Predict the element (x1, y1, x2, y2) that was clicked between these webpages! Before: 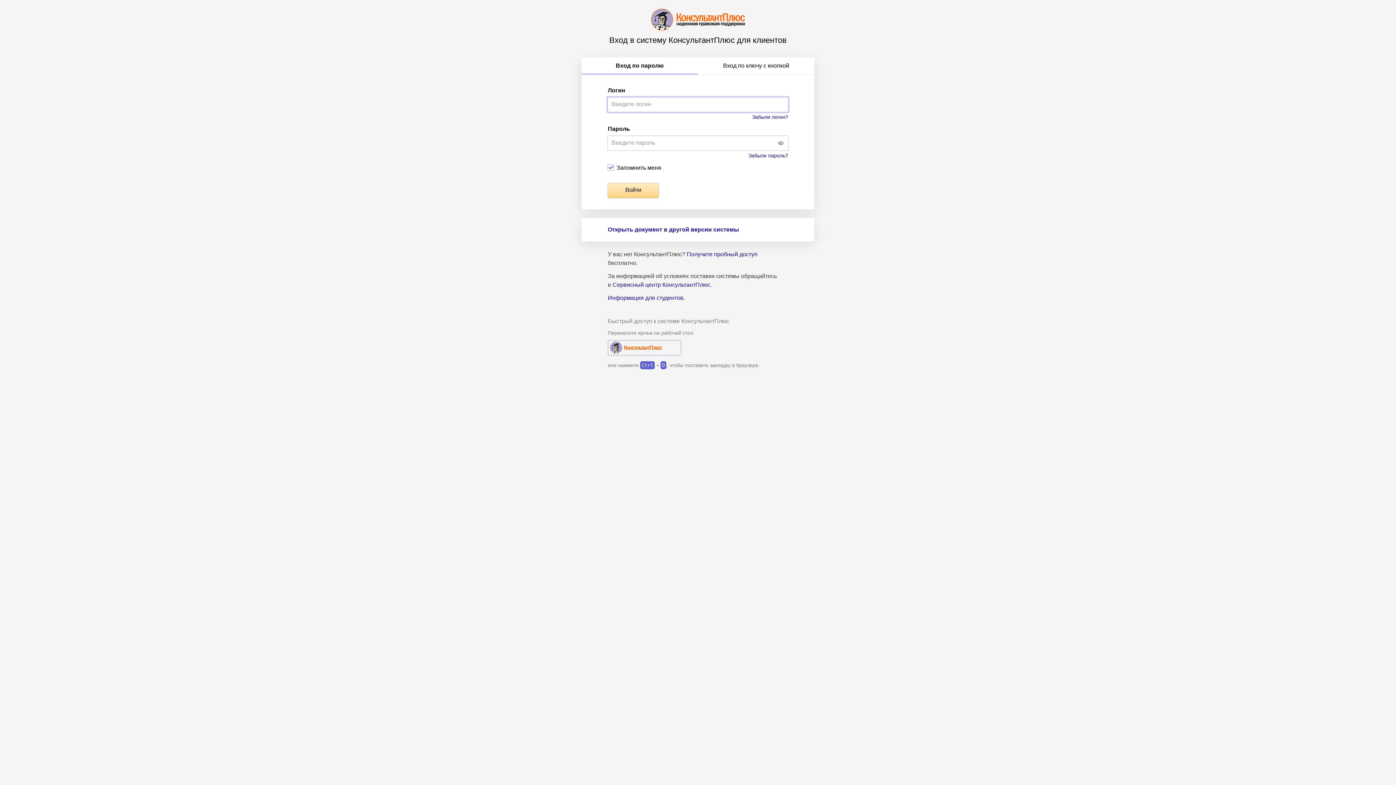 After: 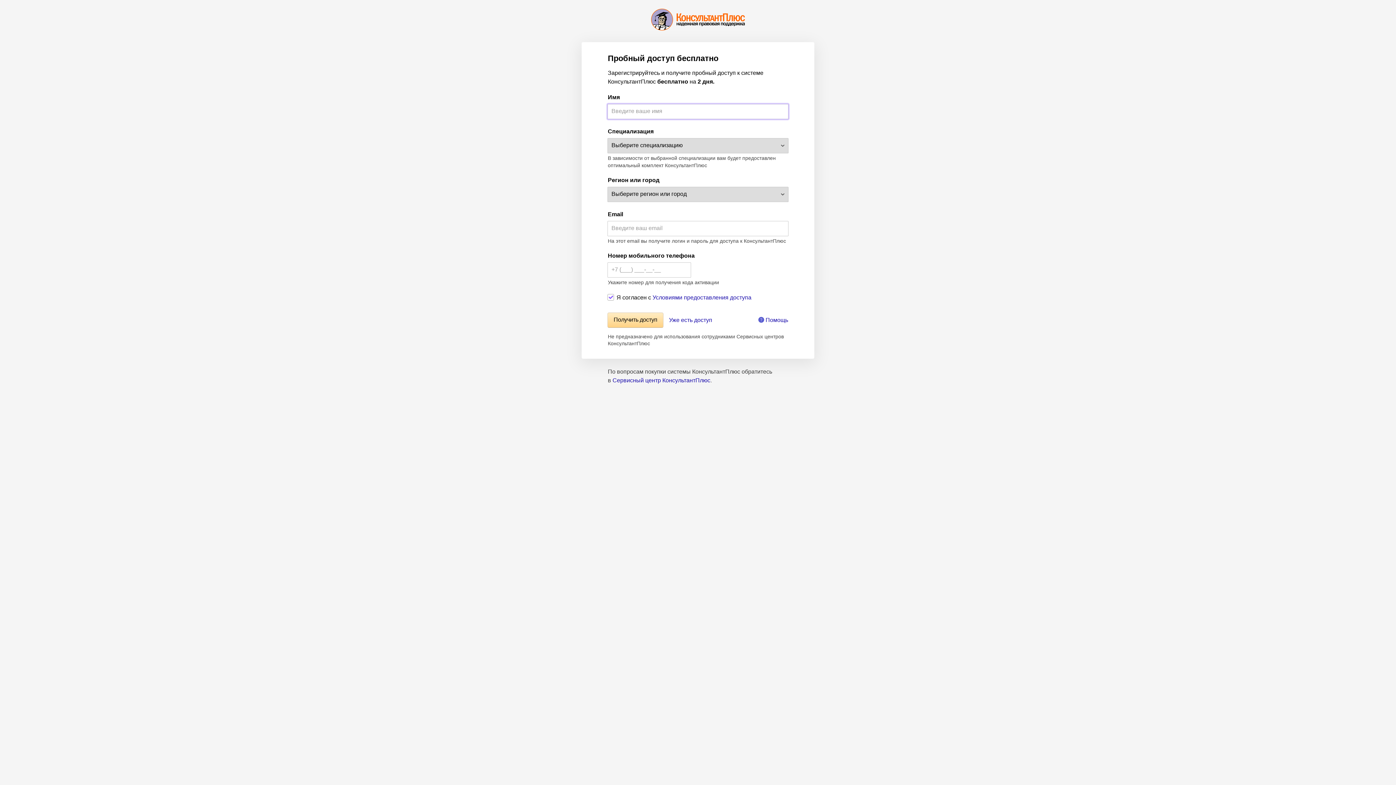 Action: label: Получите пробный доступ bbox: (686, 251, 757, 257)